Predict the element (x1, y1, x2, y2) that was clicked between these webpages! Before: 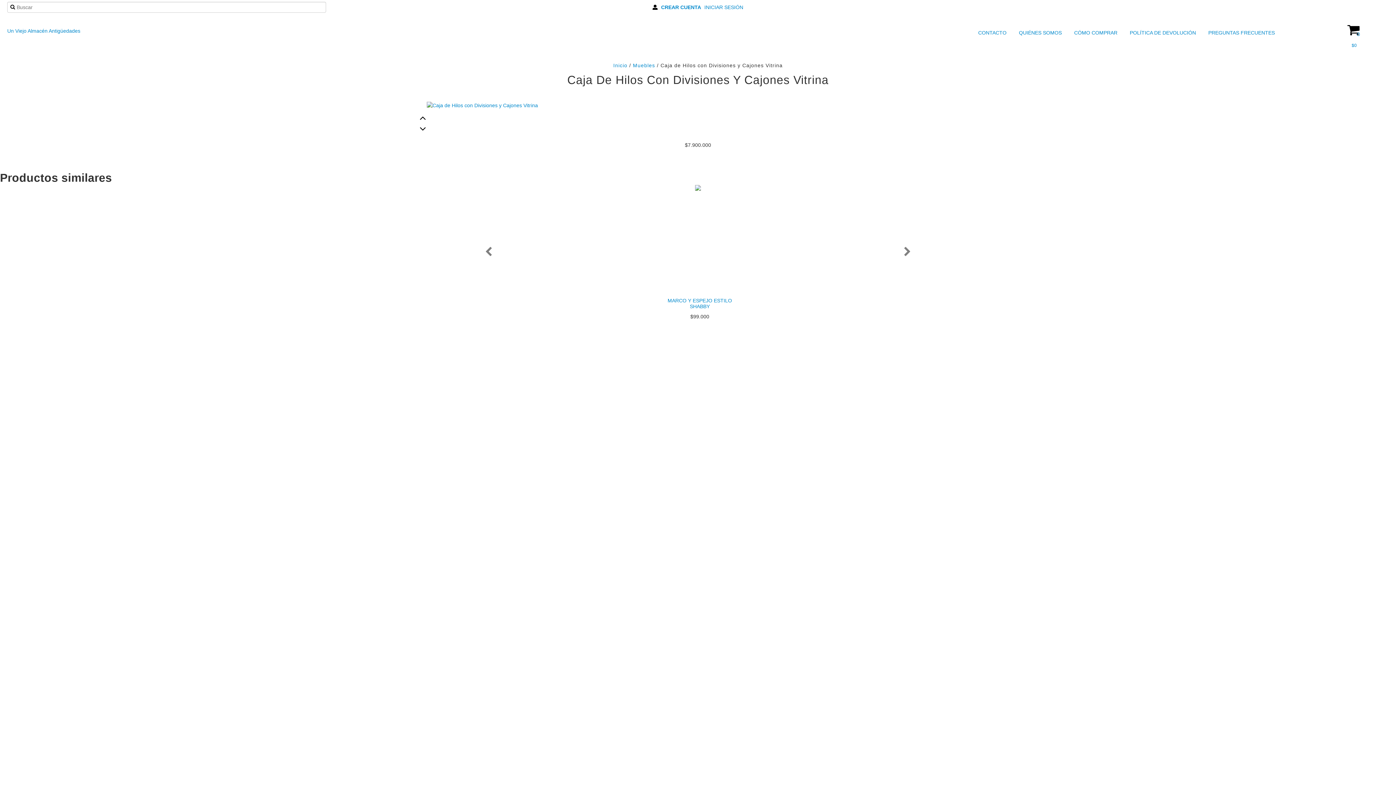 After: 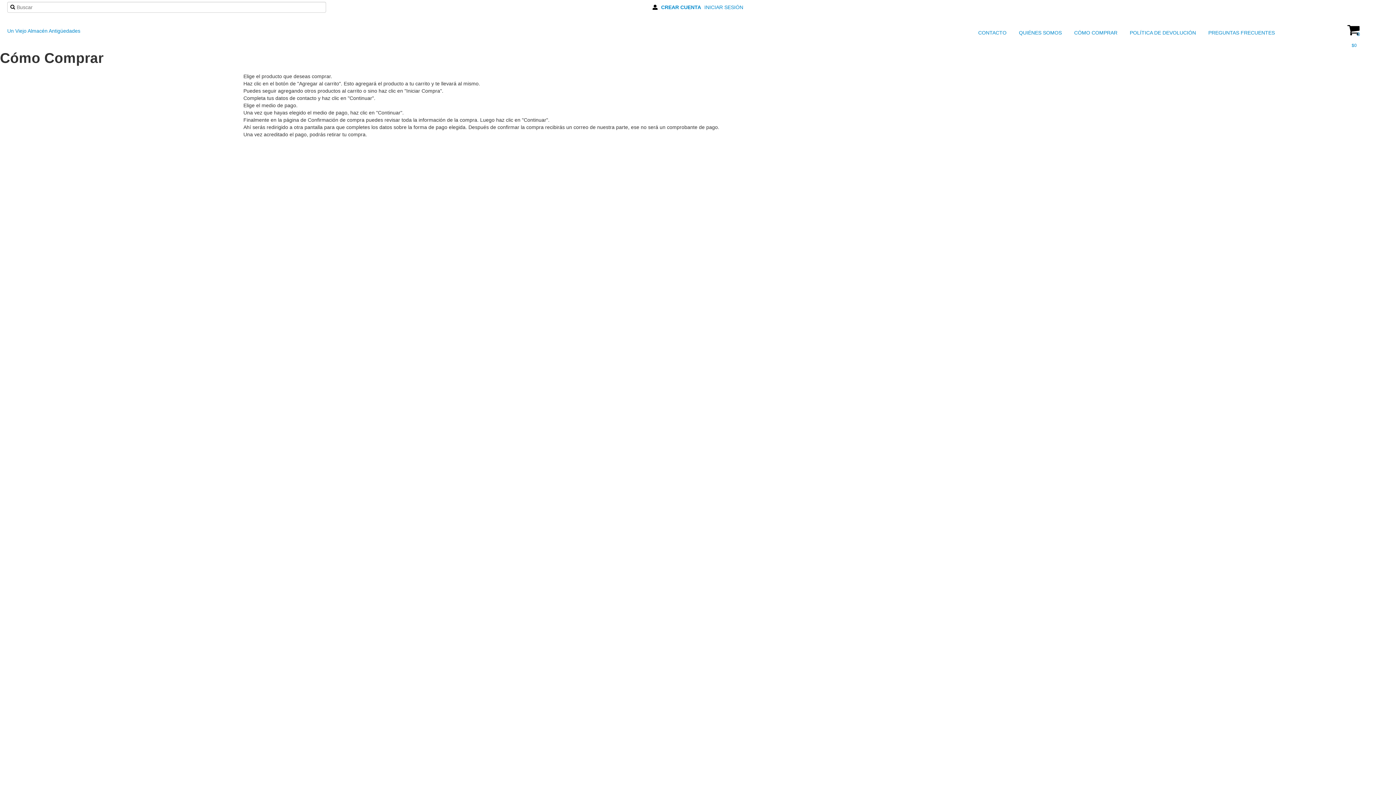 Action: bbox: (1065, 27, 1119, 38) label:  CÓMO COMPRAR